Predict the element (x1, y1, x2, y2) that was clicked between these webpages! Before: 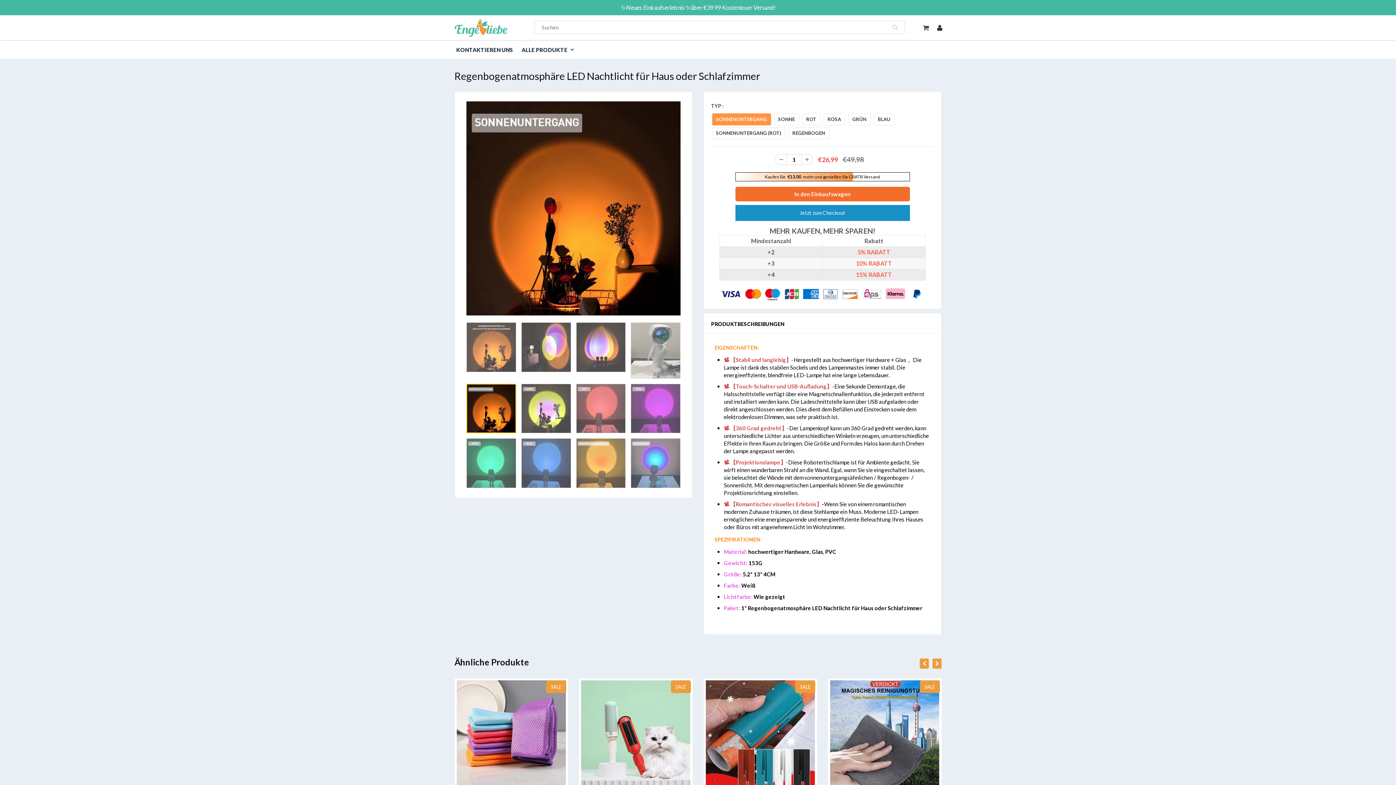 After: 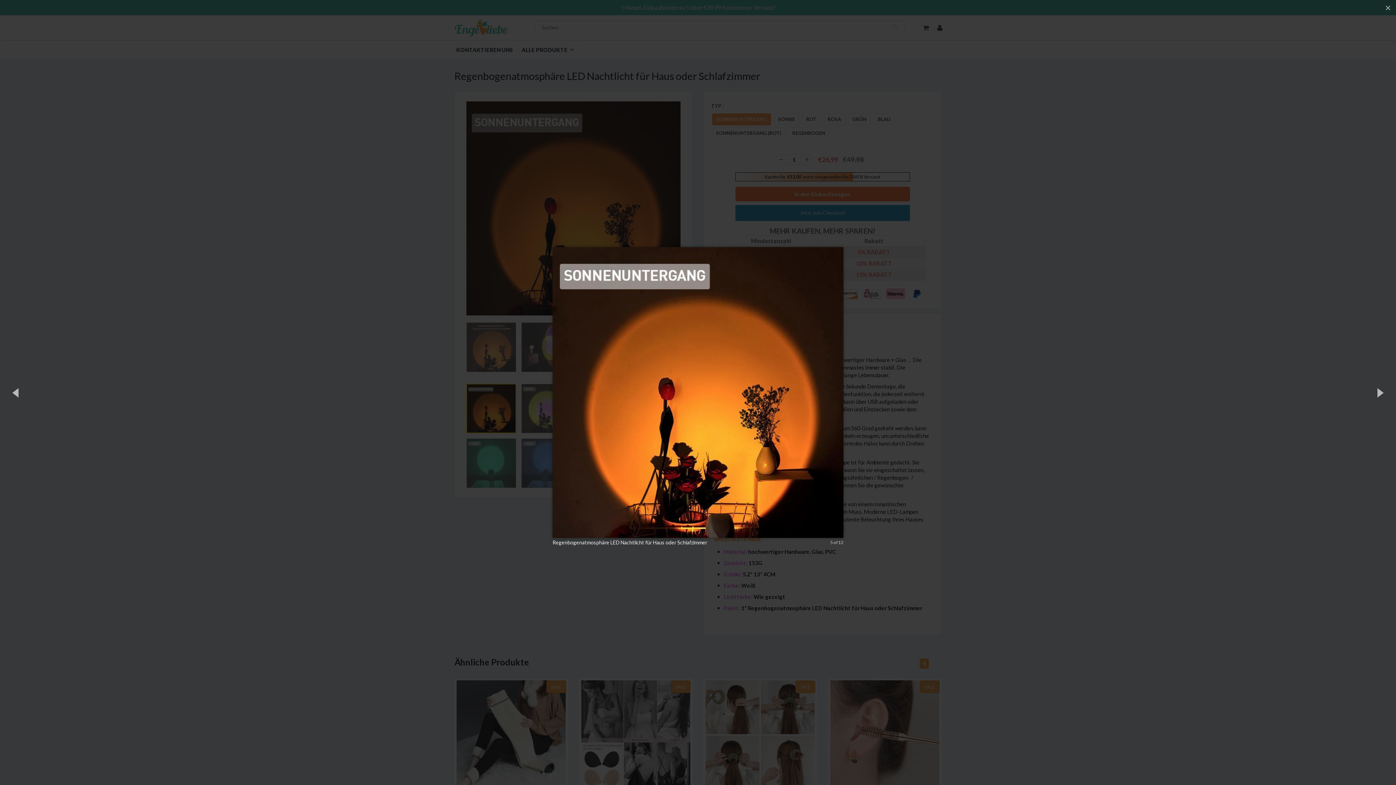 Action: bbox: (464, 98, 683, 318)